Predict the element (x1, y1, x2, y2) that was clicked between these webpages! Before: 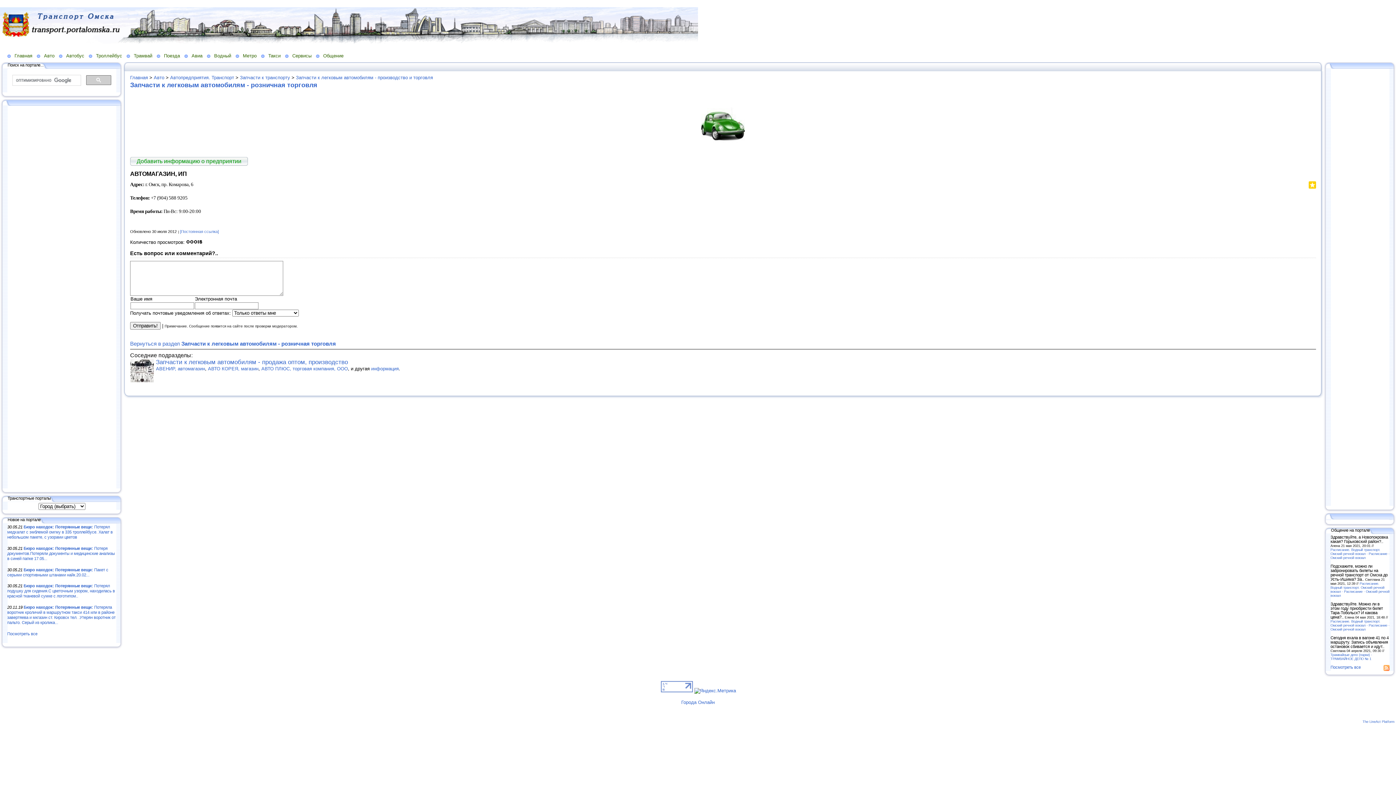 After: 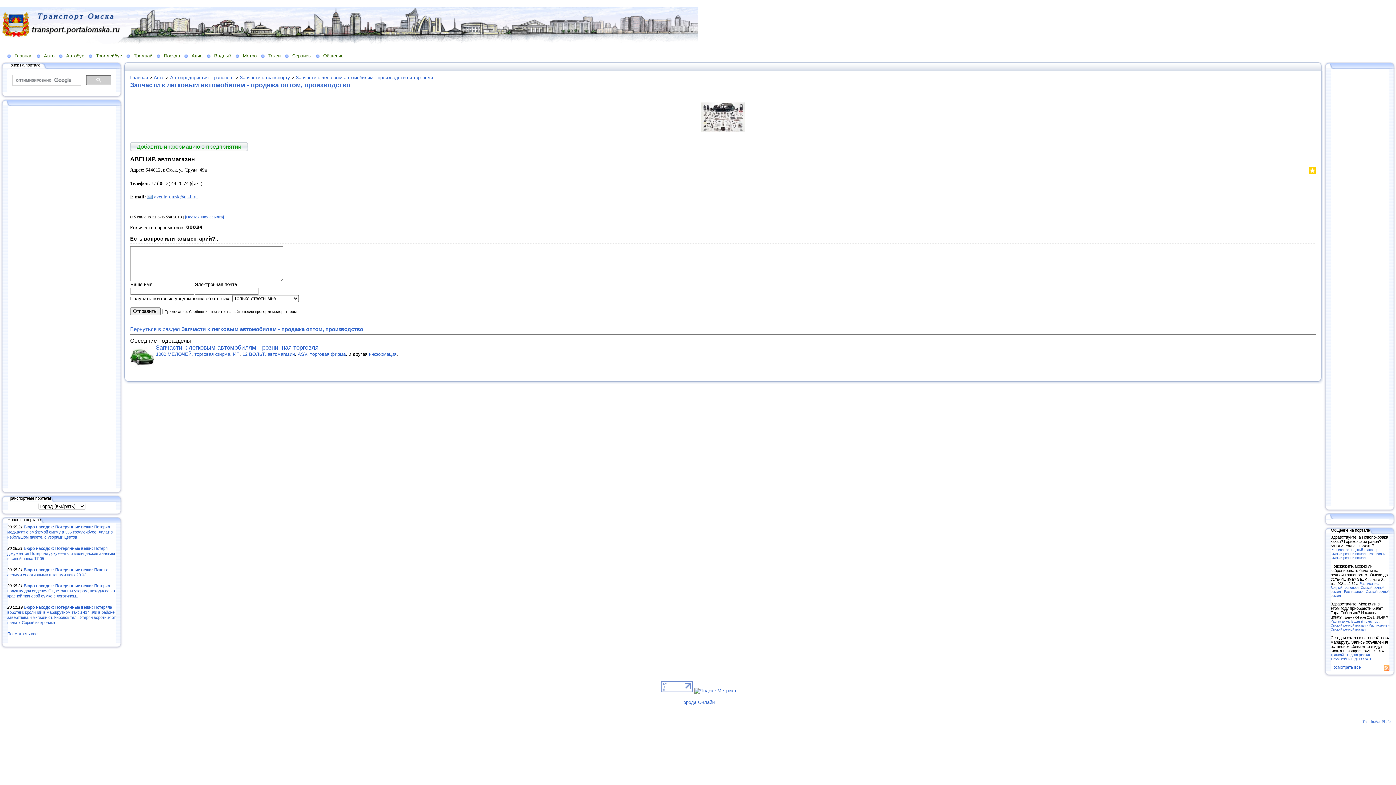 Action: label: АВЕНИР, автомагазин bbox: (156, 366, 205, 371)